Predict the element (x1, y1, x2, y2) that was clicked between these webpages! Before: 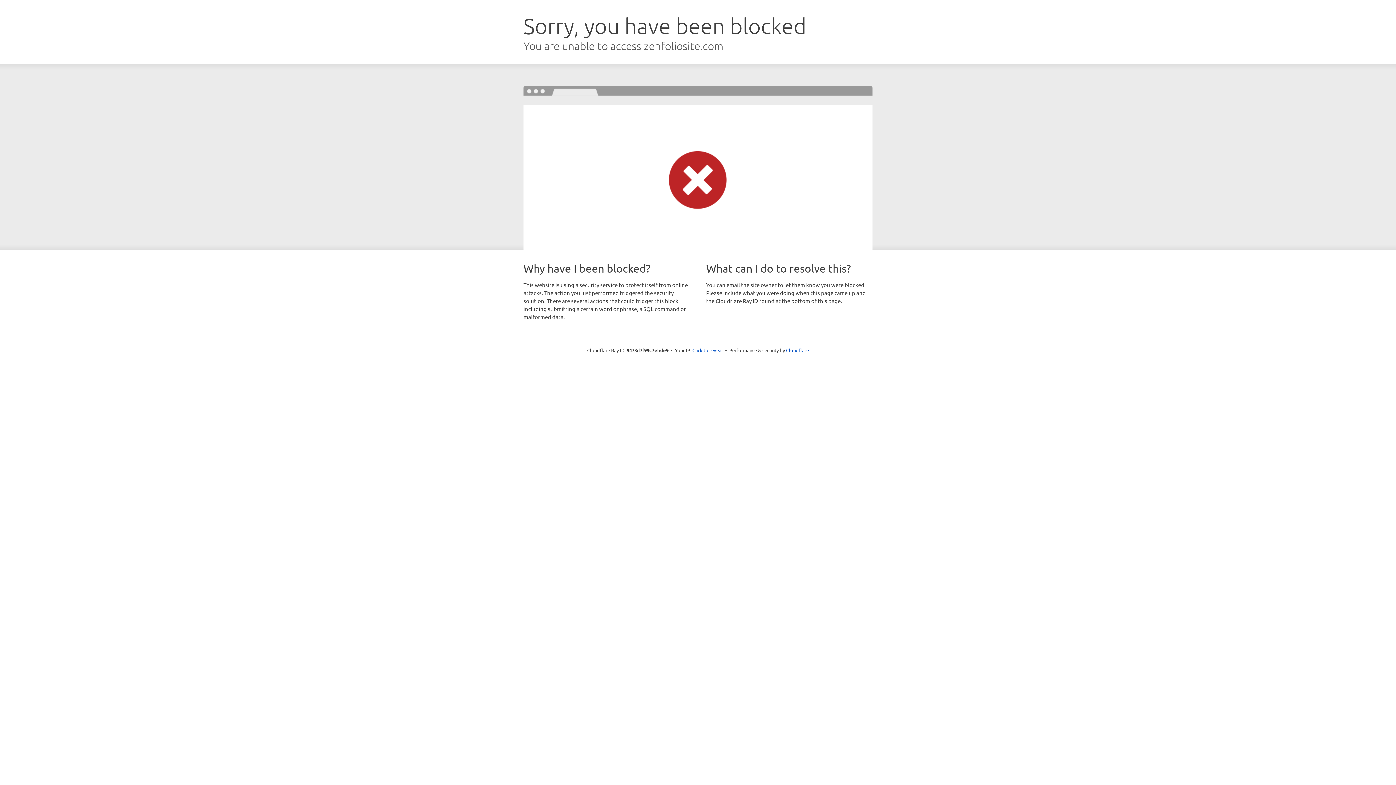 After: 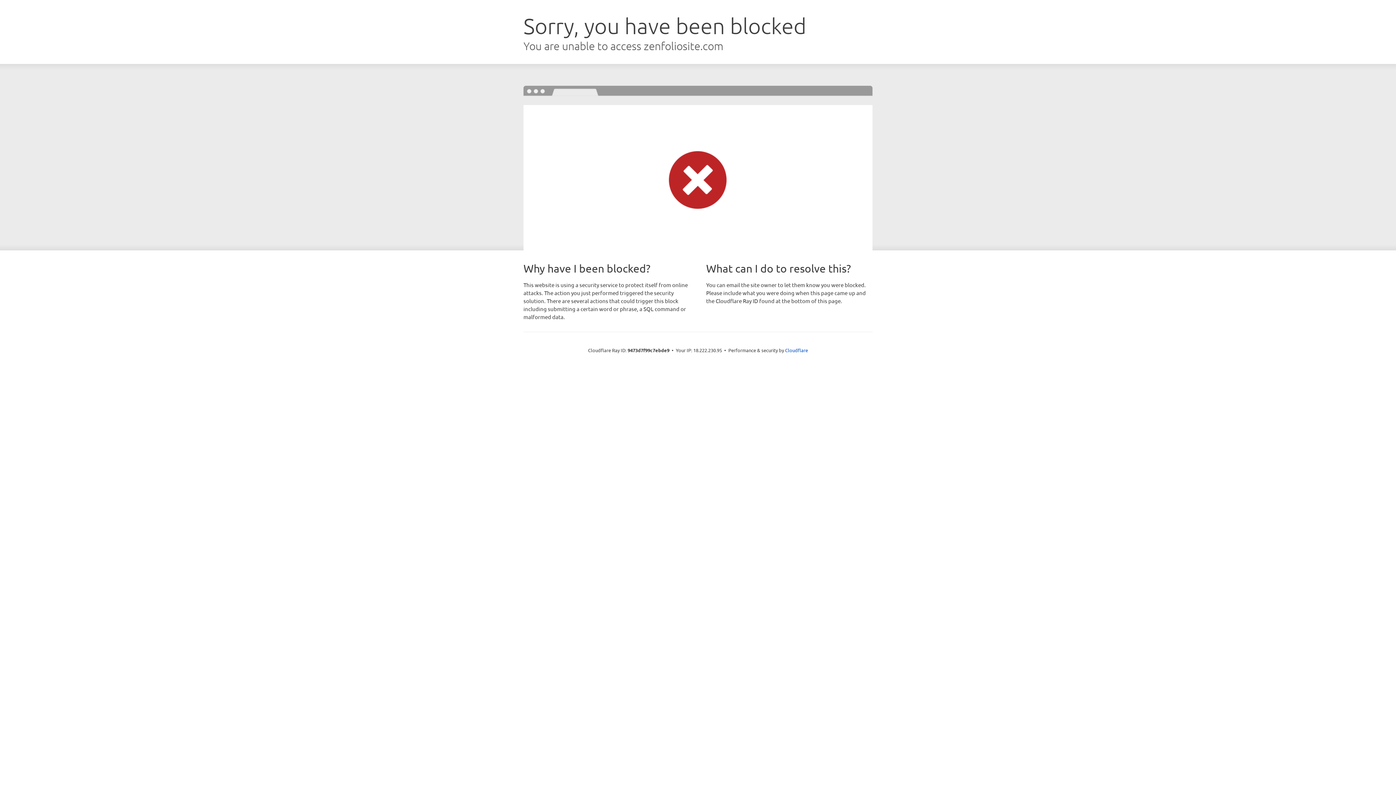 Action: label: Click to reveal bbox: (692, 346, 723, 353)